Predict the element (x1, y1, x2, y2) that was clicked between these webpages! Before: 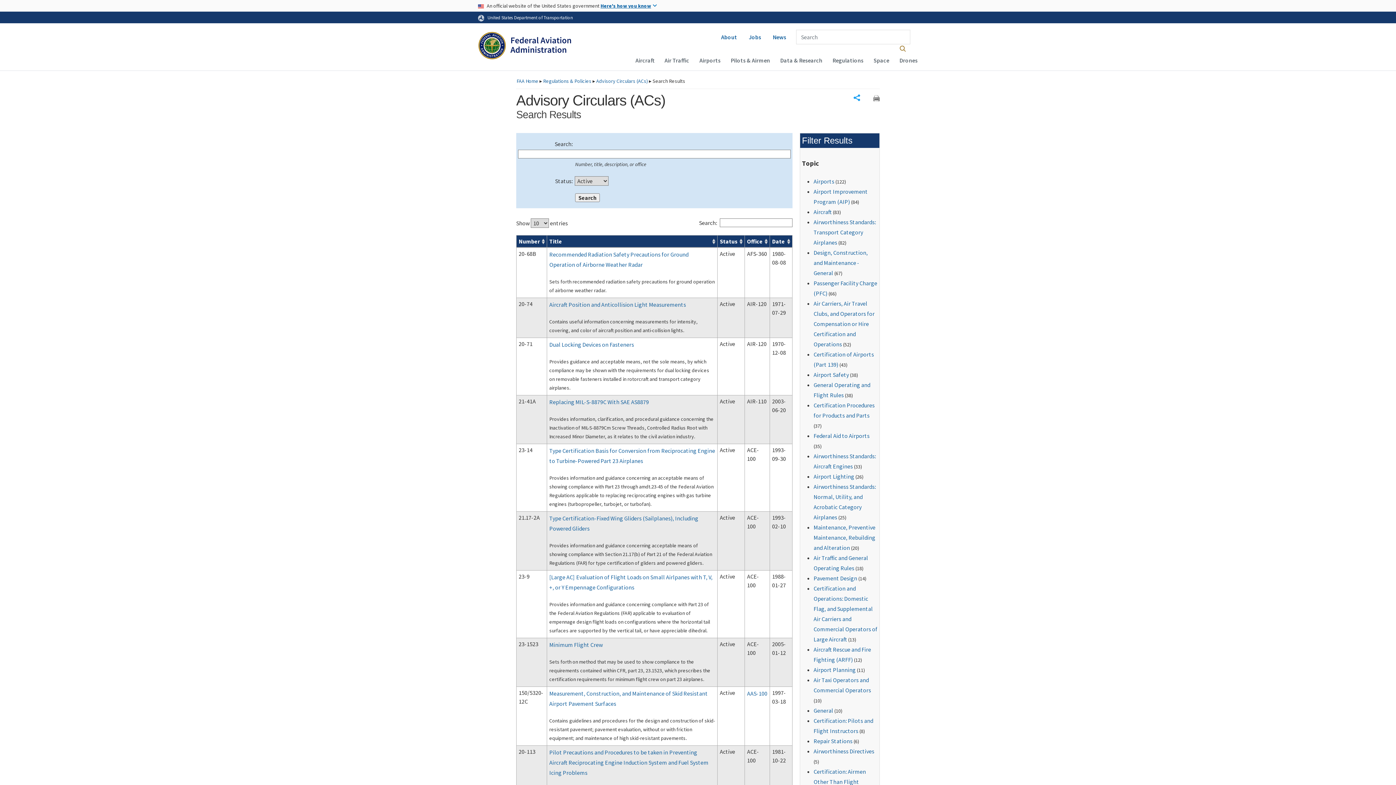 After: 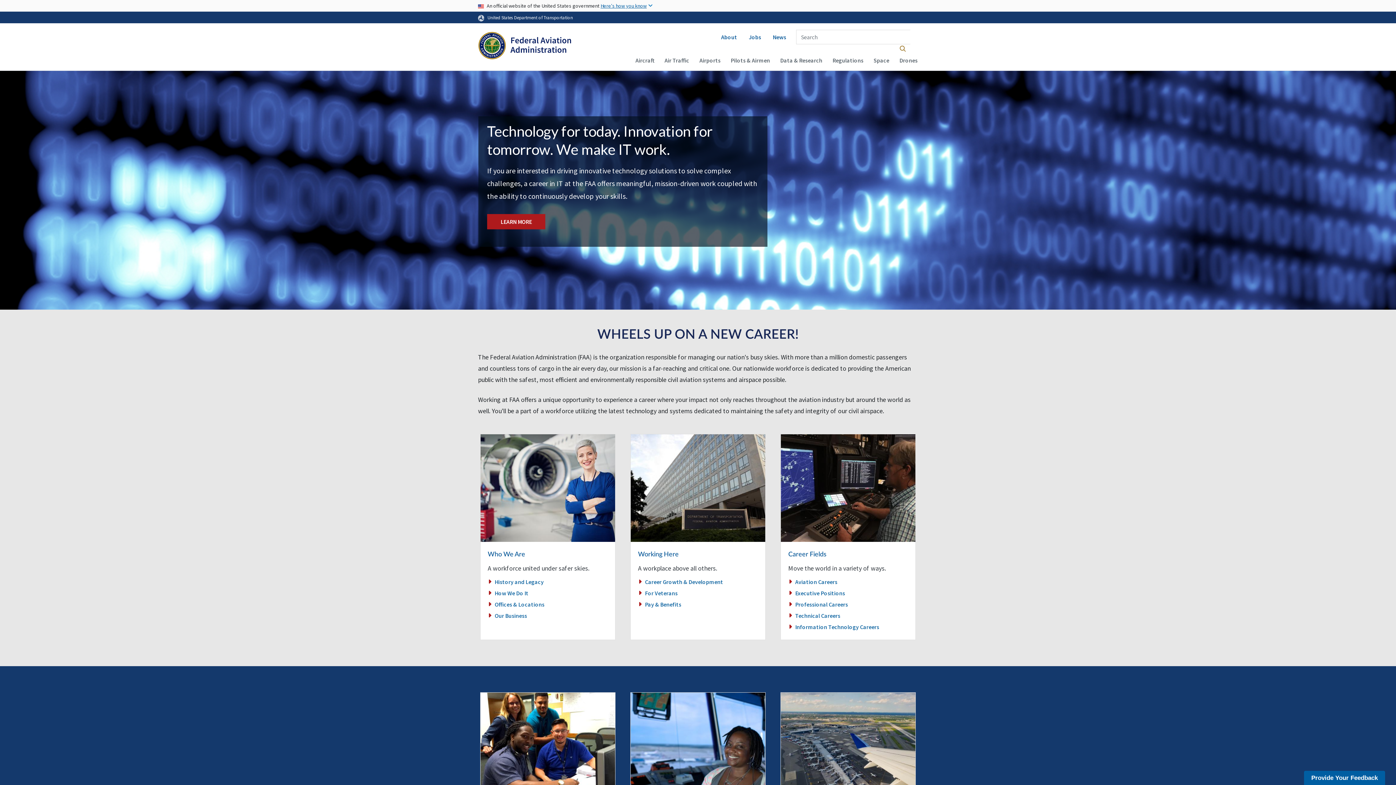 Action: label: Jobs bbox: (745, 26, 764, 48)